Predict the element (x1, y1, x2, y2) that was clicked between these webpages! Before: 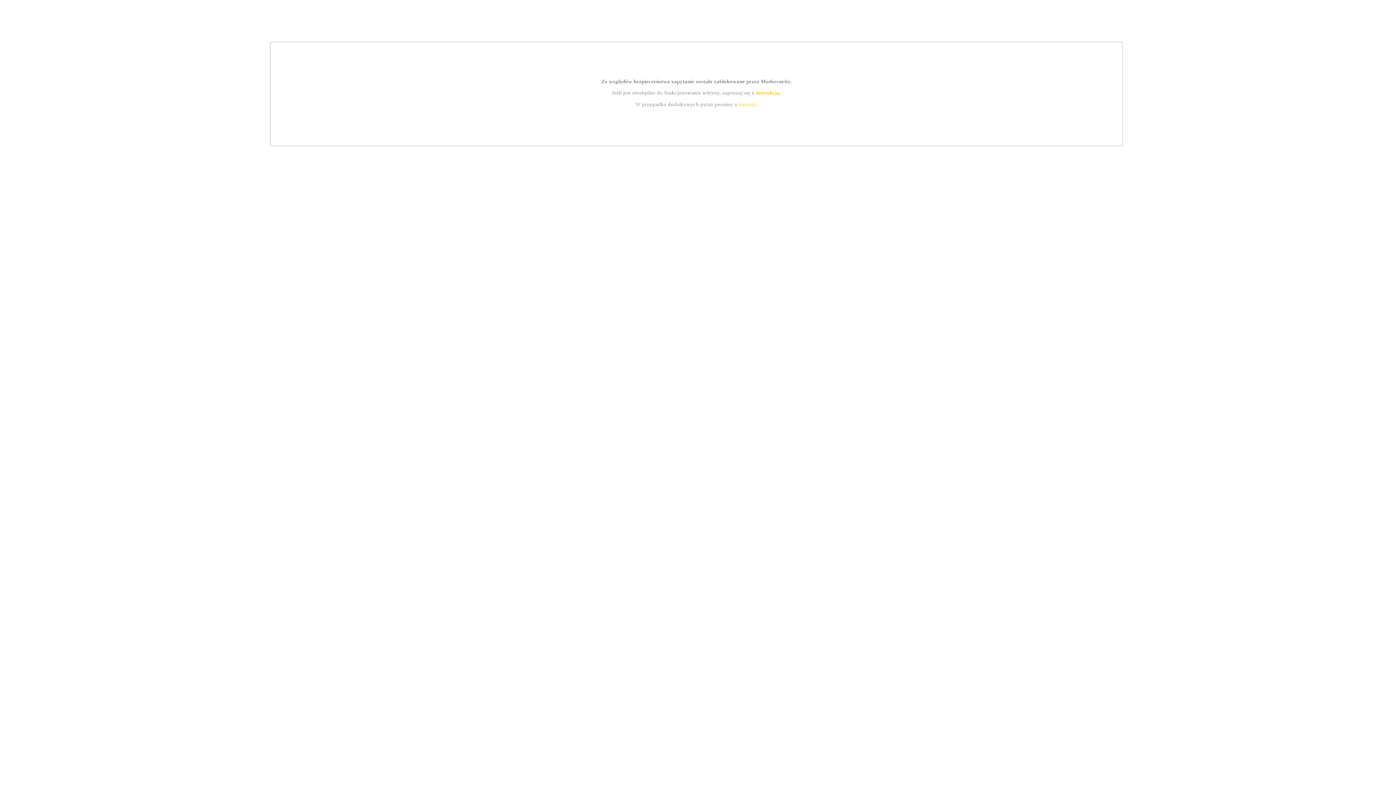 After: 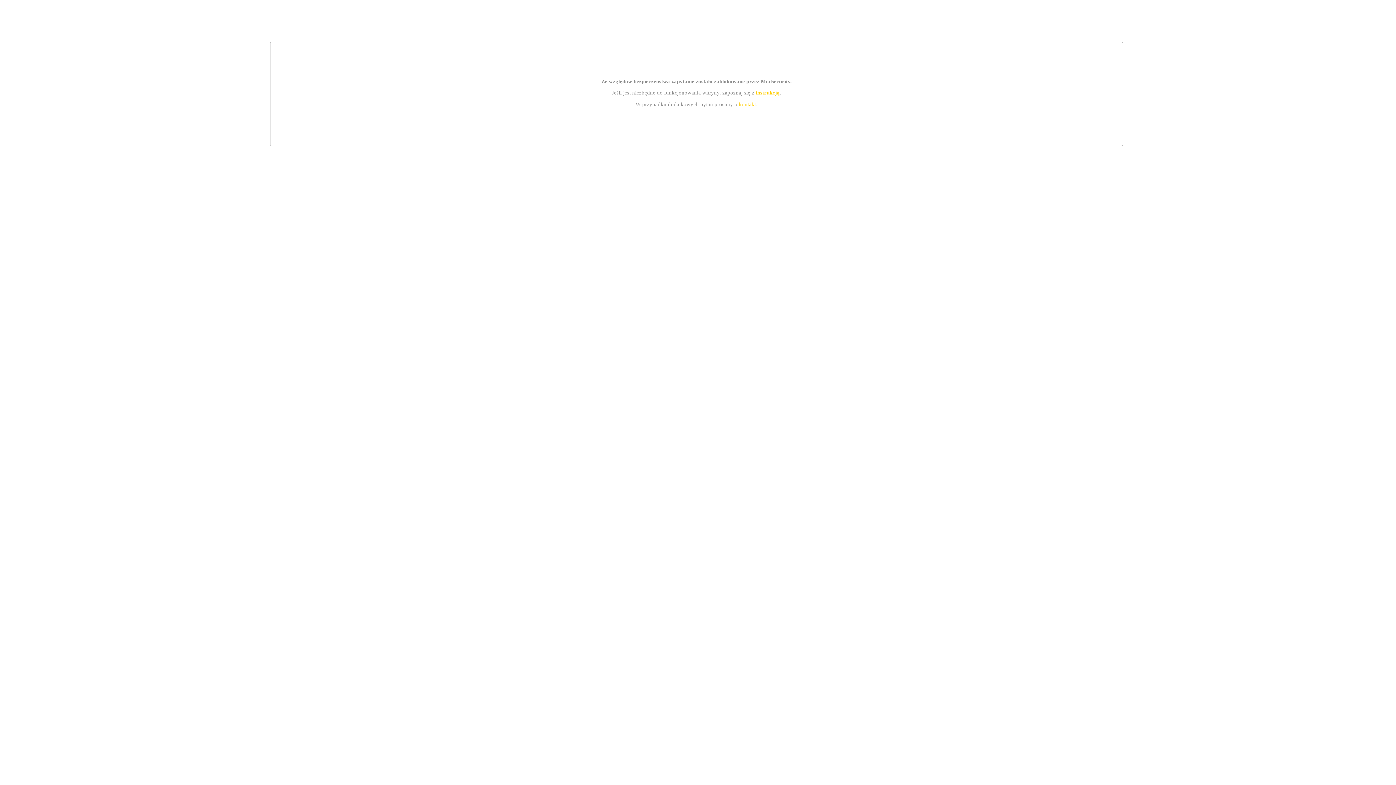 Action: label: instrukcją bbox: (755, 89, 779, 95)